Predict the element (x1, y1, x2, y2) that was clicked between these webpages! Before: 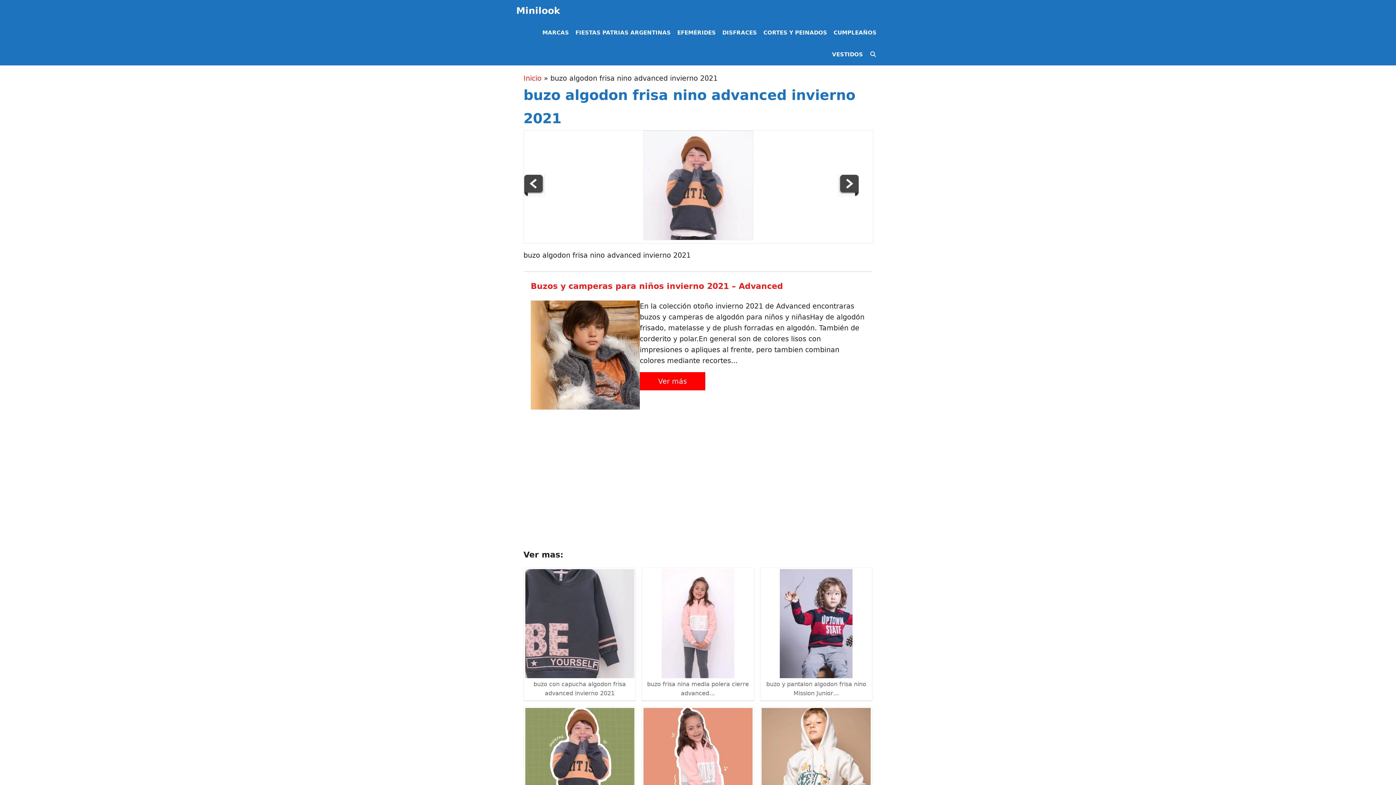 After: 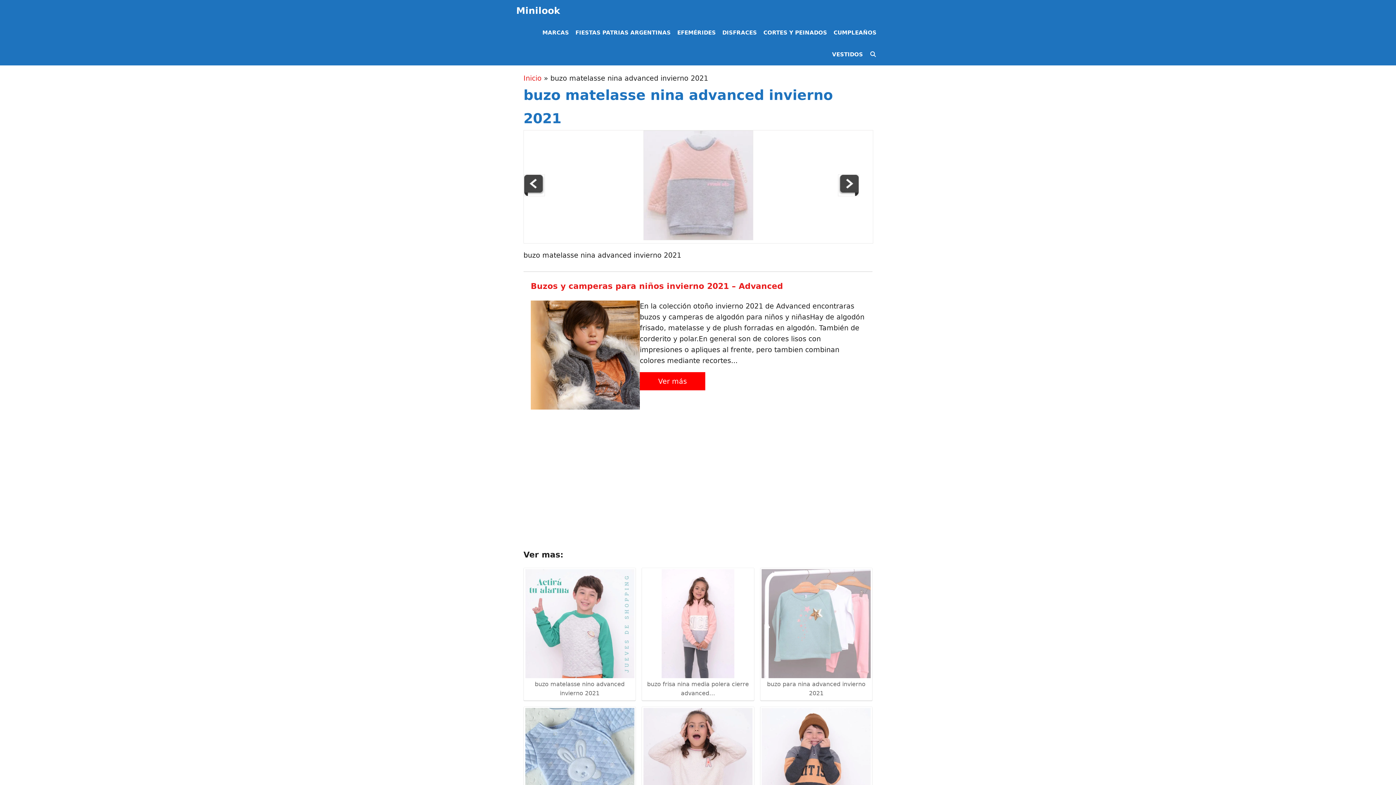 Action: bbox: (524, 189, 545, 197)